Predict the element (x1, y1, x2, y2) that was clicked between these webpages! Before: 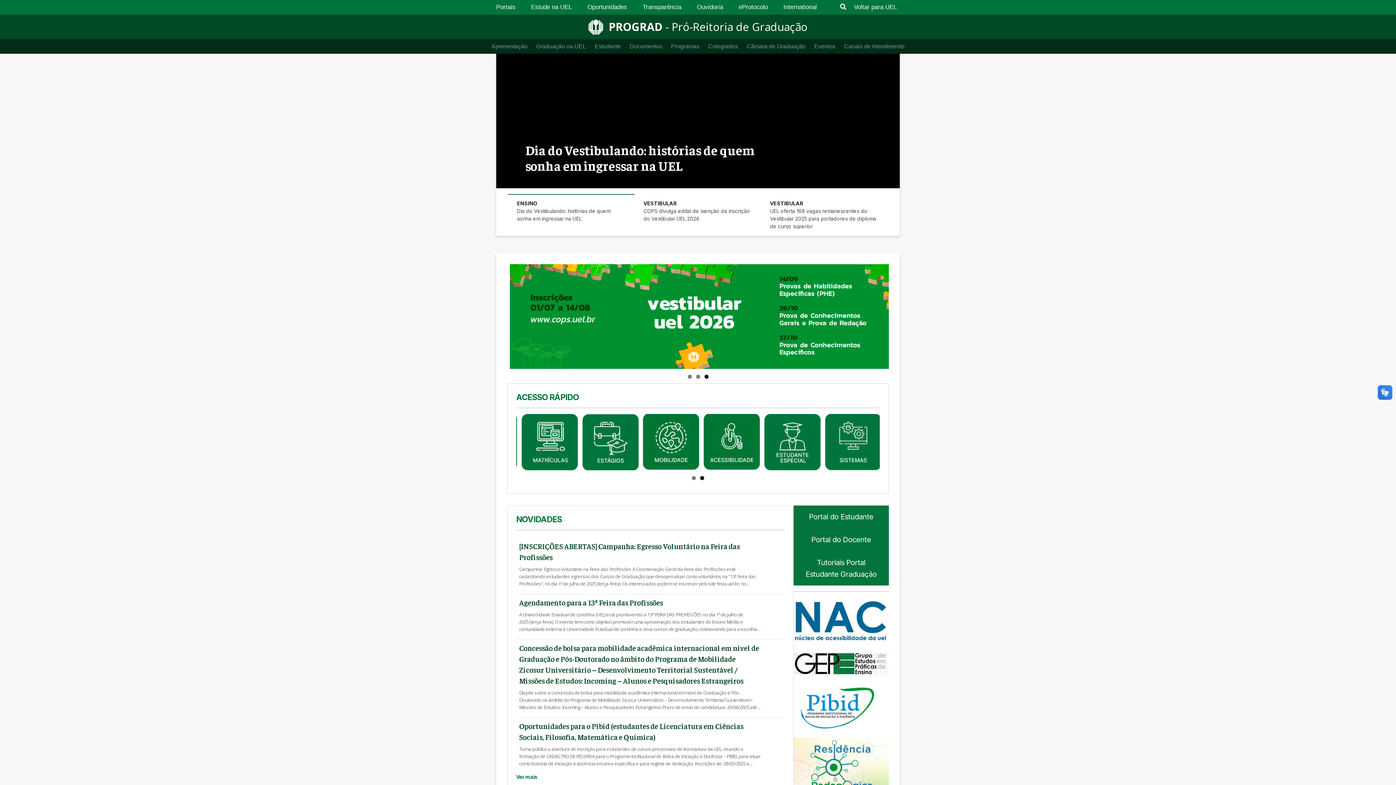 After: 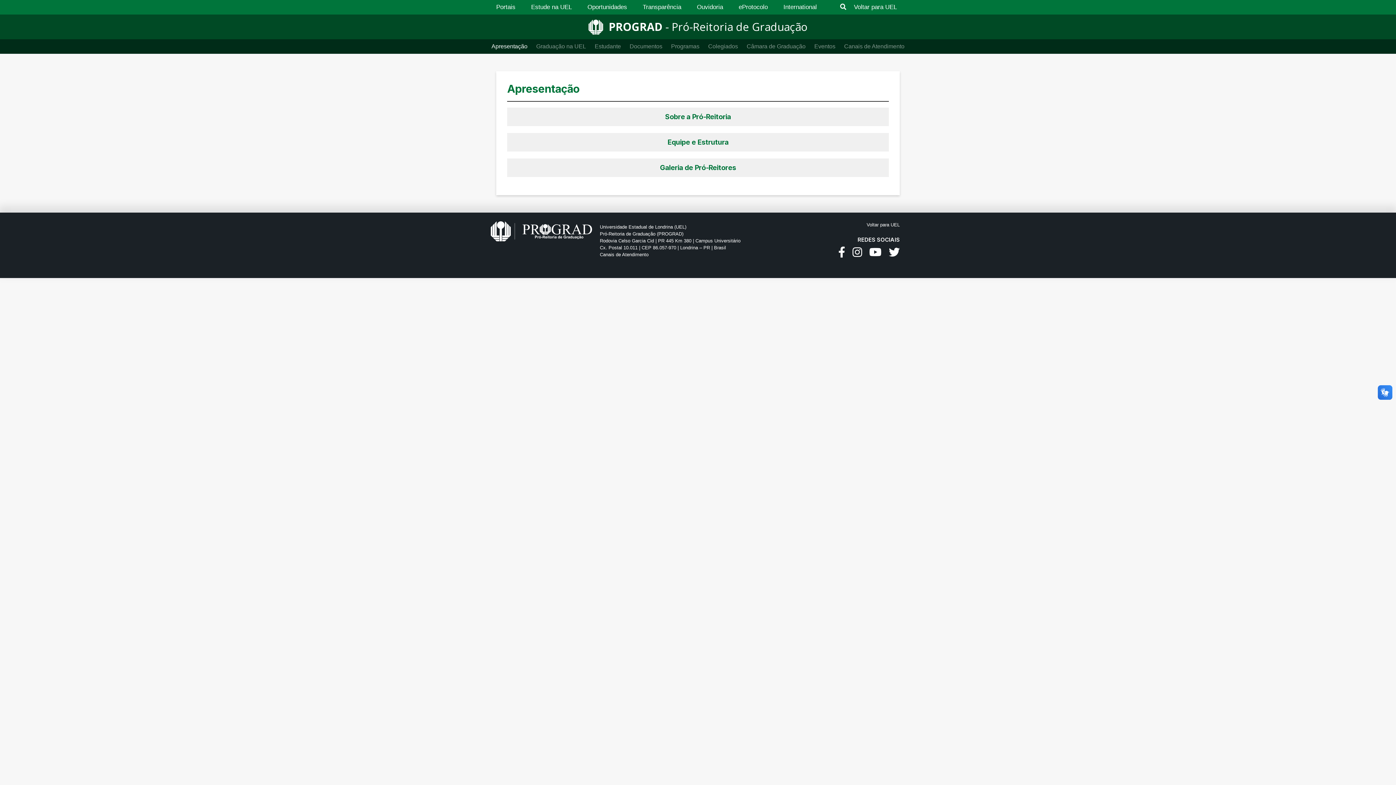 Action: bbox: (487, 39, 532, 53) label: Apresentação